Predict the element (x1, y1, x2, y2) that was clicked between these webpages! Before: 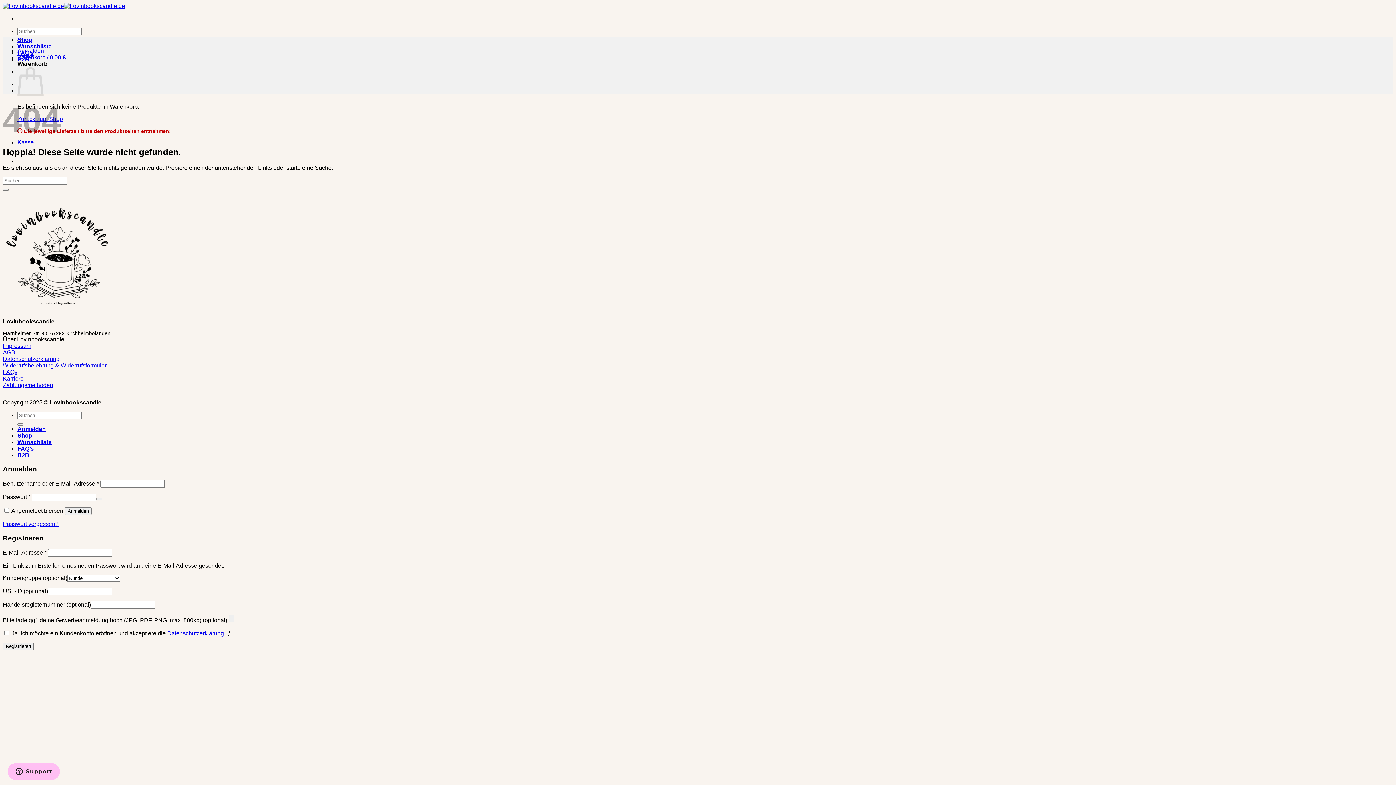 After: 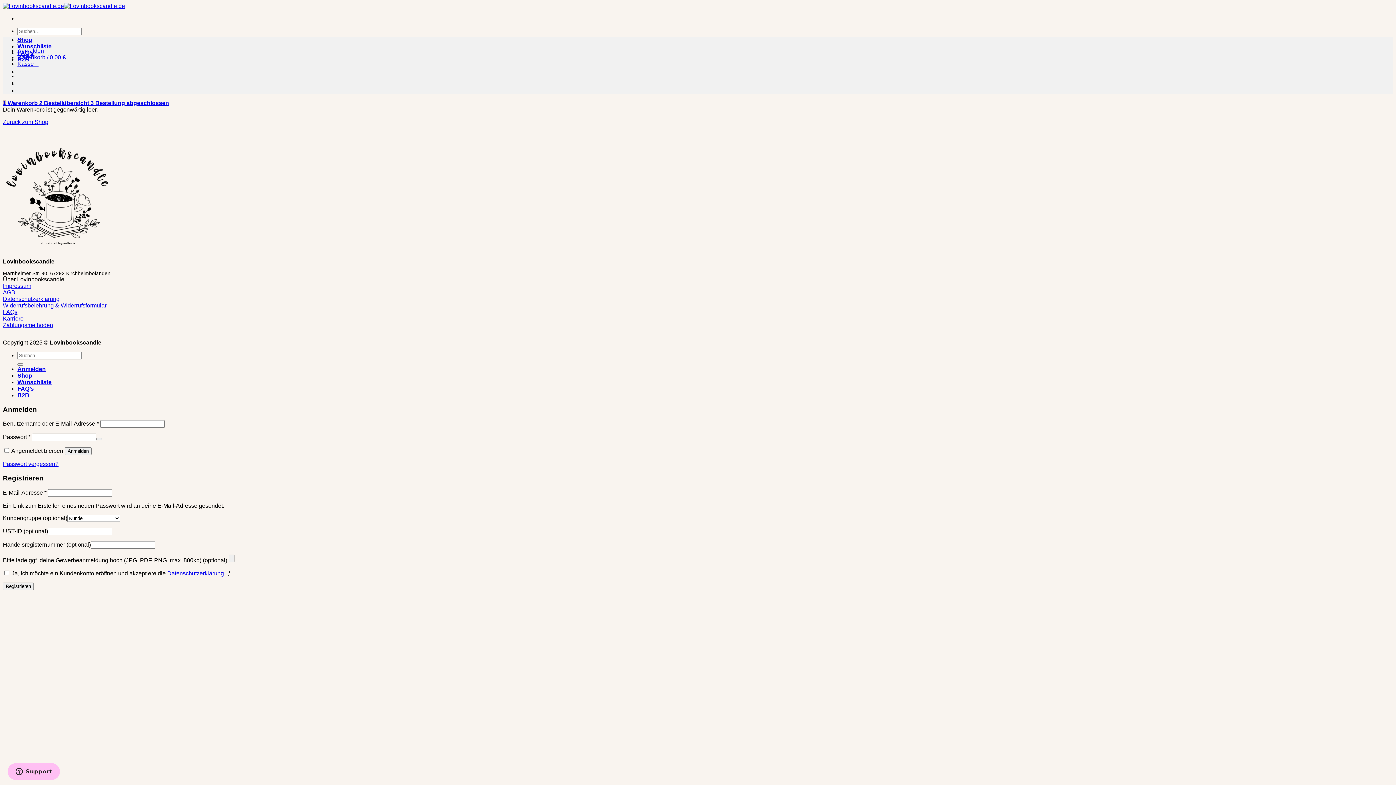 Action: label: Kasse + bbox: (17, 139, 38, 145)